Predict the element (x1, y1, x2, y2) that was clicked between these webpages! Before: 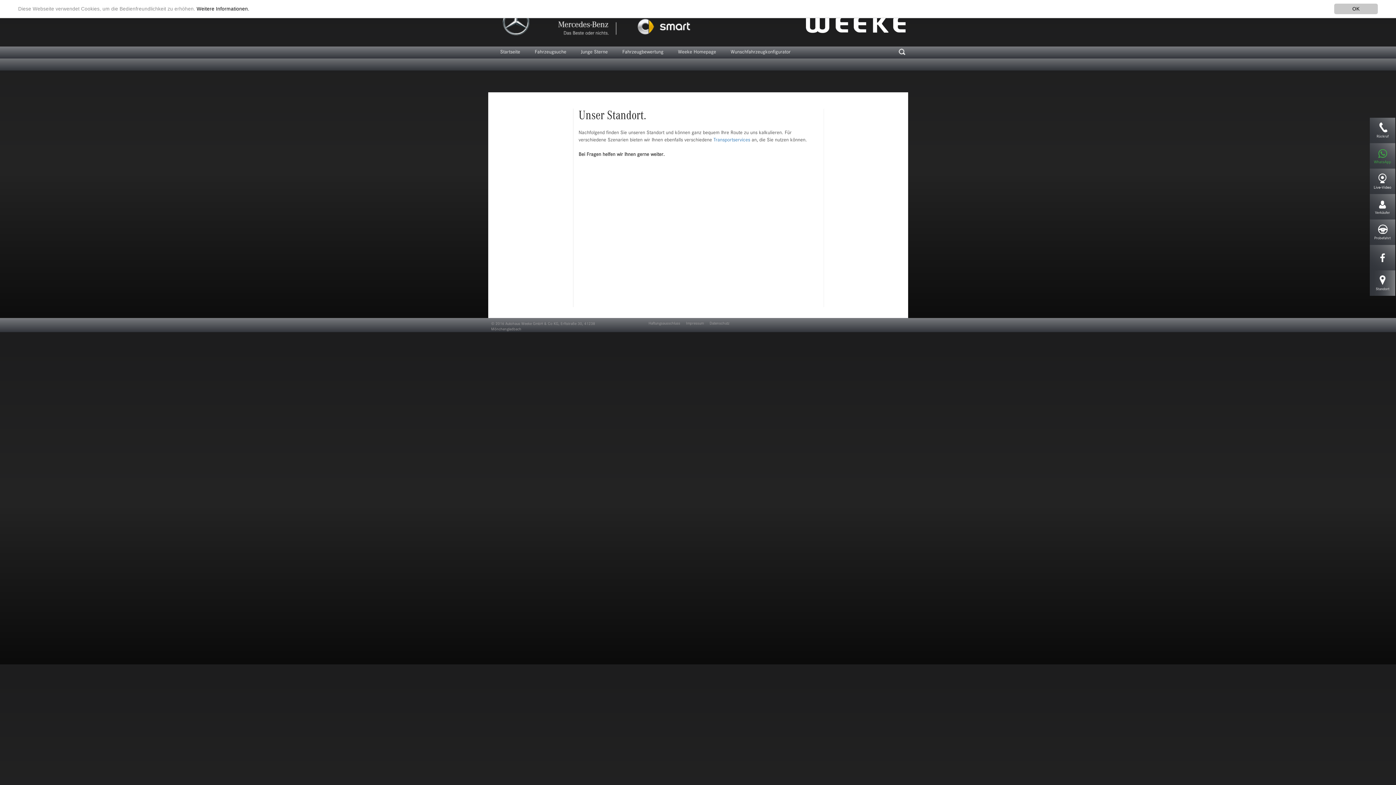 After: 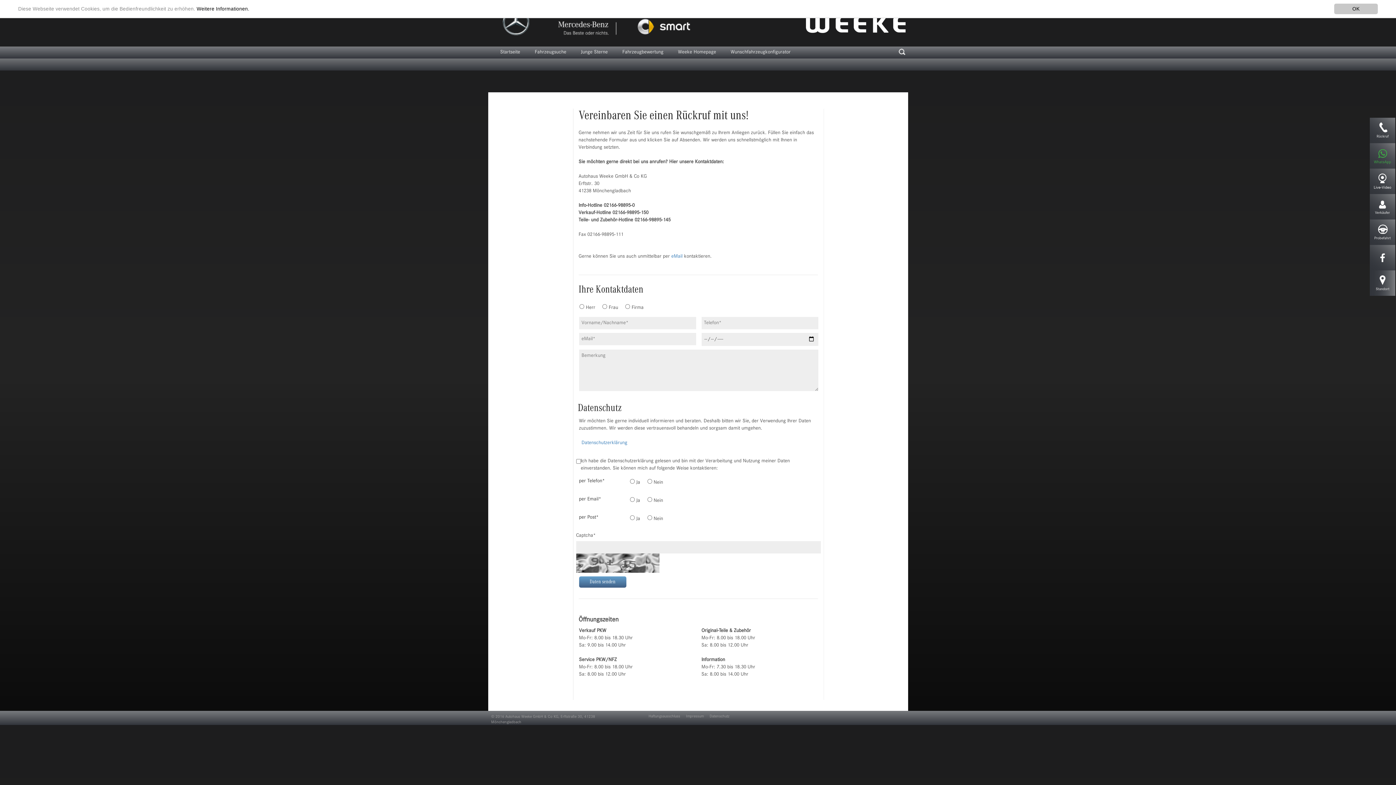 Action: bbox: (1370, 117, 1395, 143)